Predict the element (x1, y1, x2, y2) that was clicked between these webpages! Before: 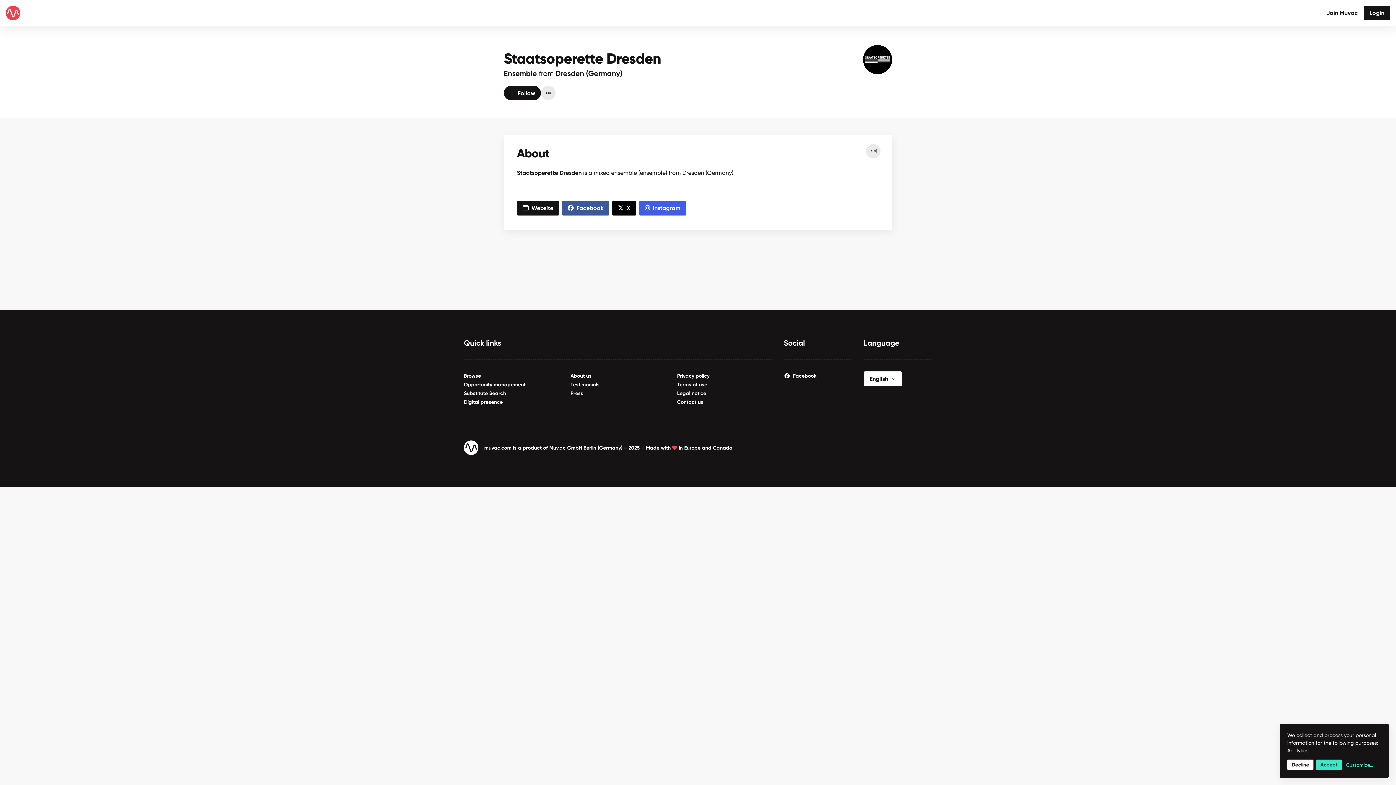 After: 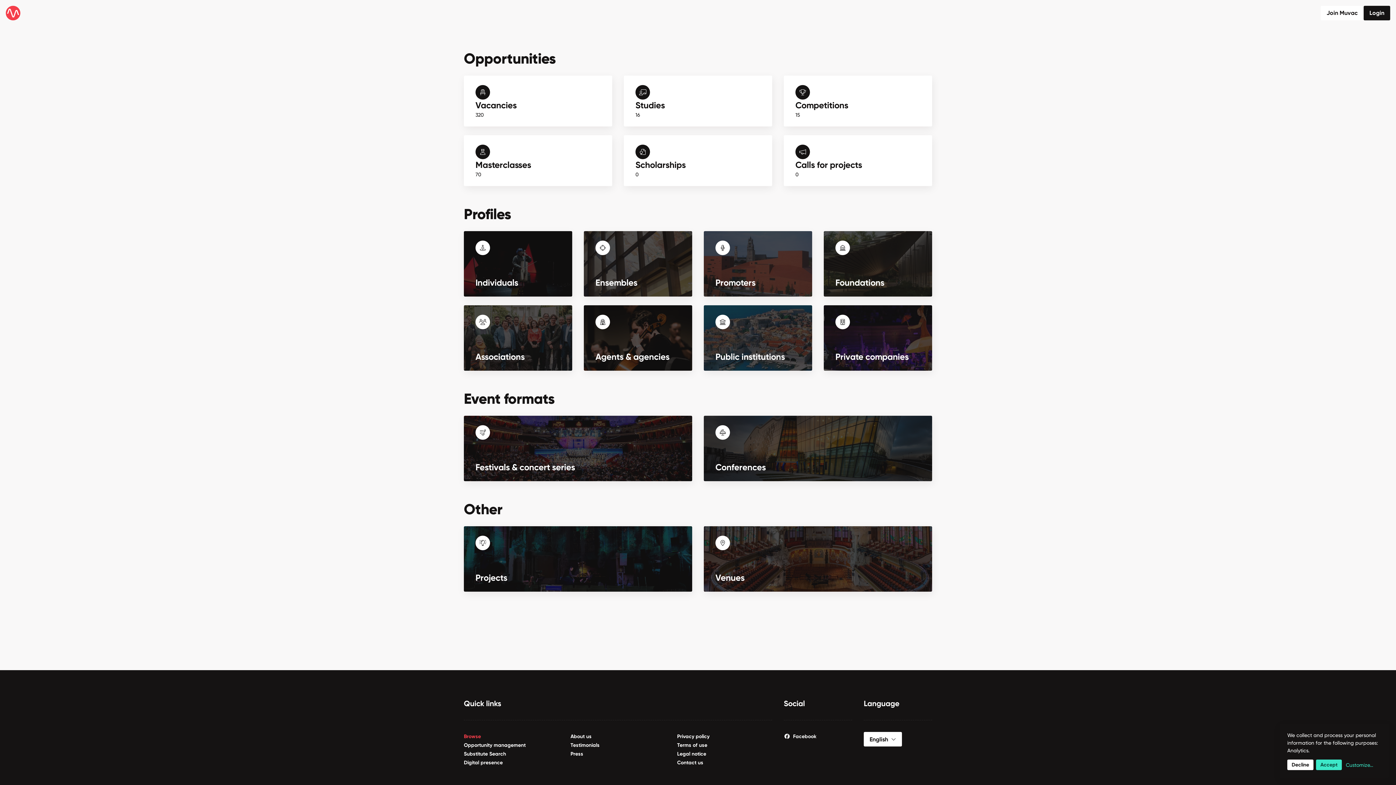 Action: label: Browse bbox: (464, 369, 481, 375)